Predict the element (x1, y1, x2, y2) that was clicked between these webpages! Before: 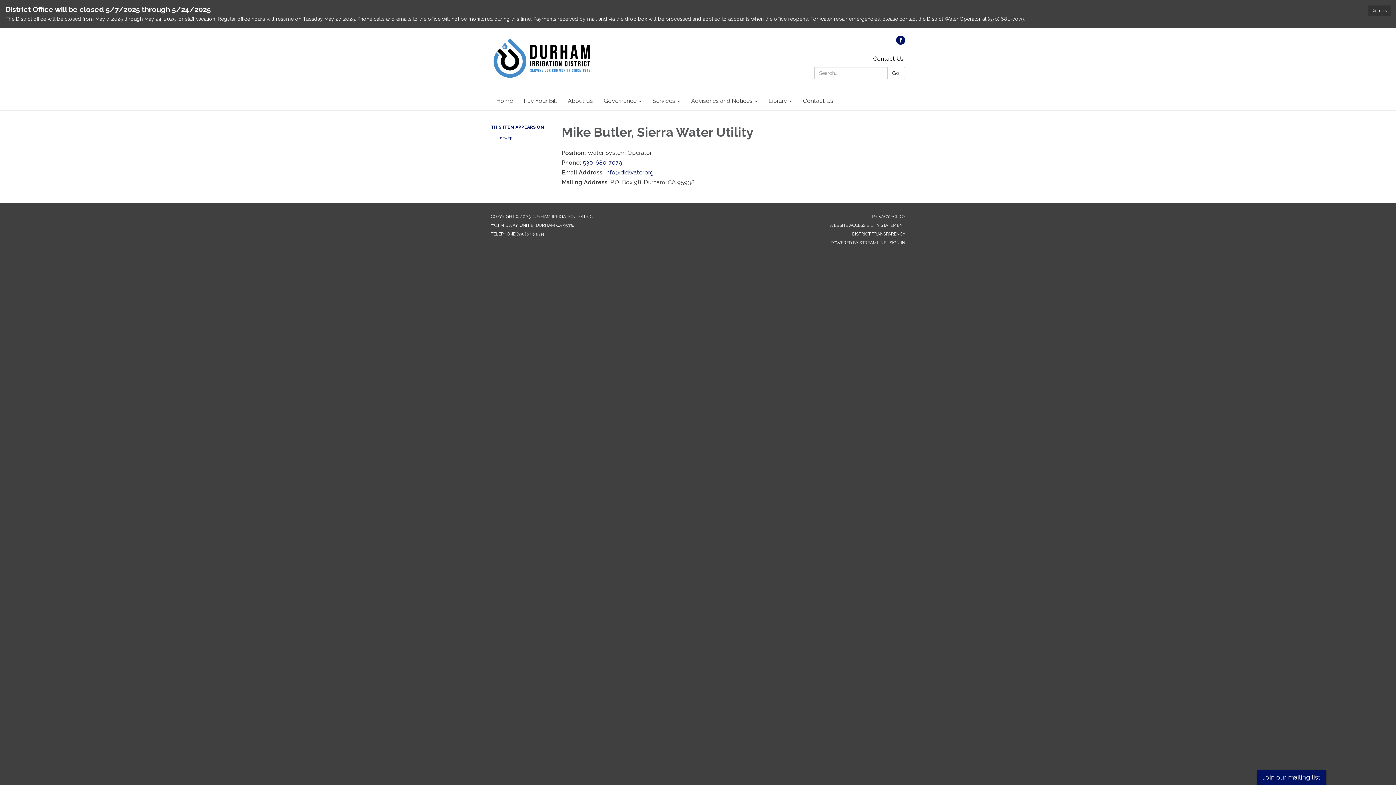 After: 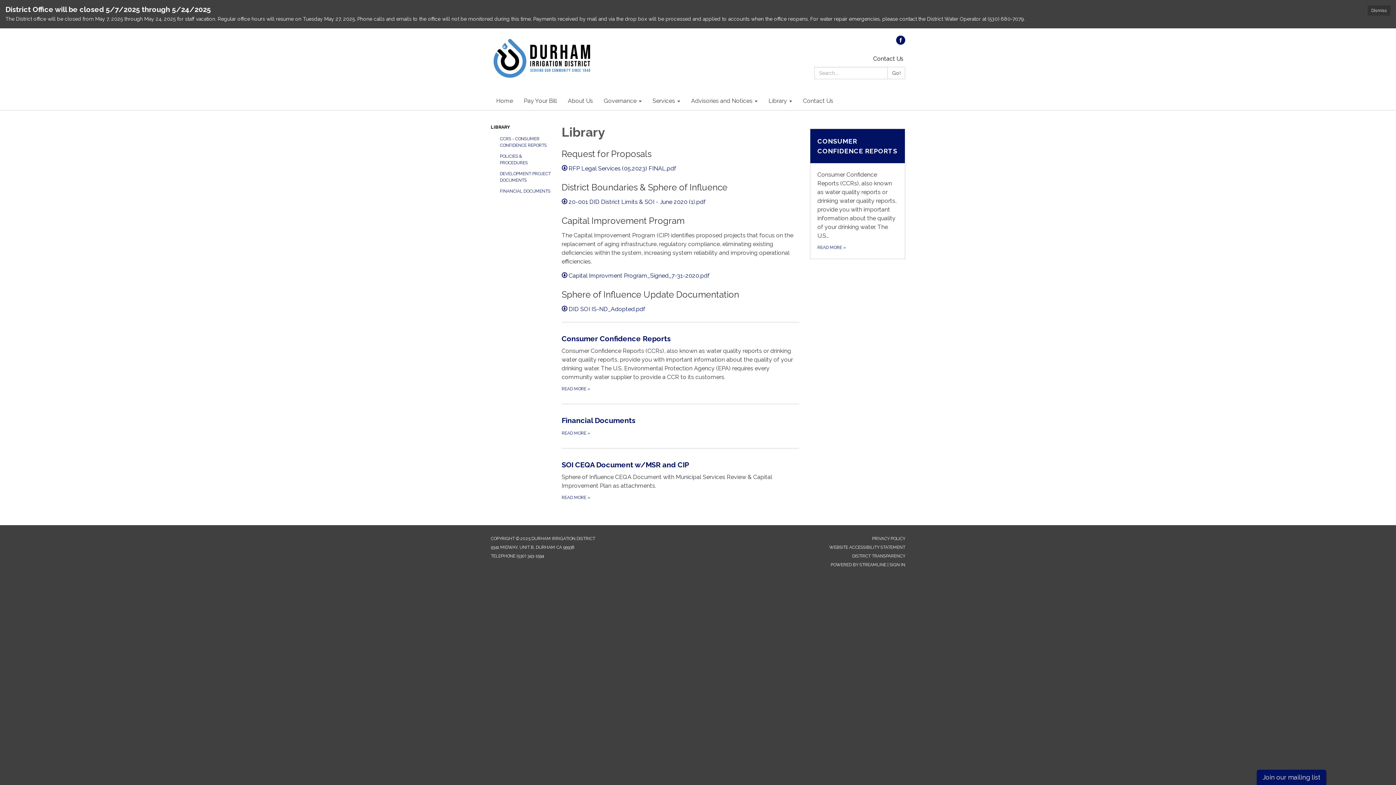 Action: bbox: (763, 92, 797, 110) label: Library